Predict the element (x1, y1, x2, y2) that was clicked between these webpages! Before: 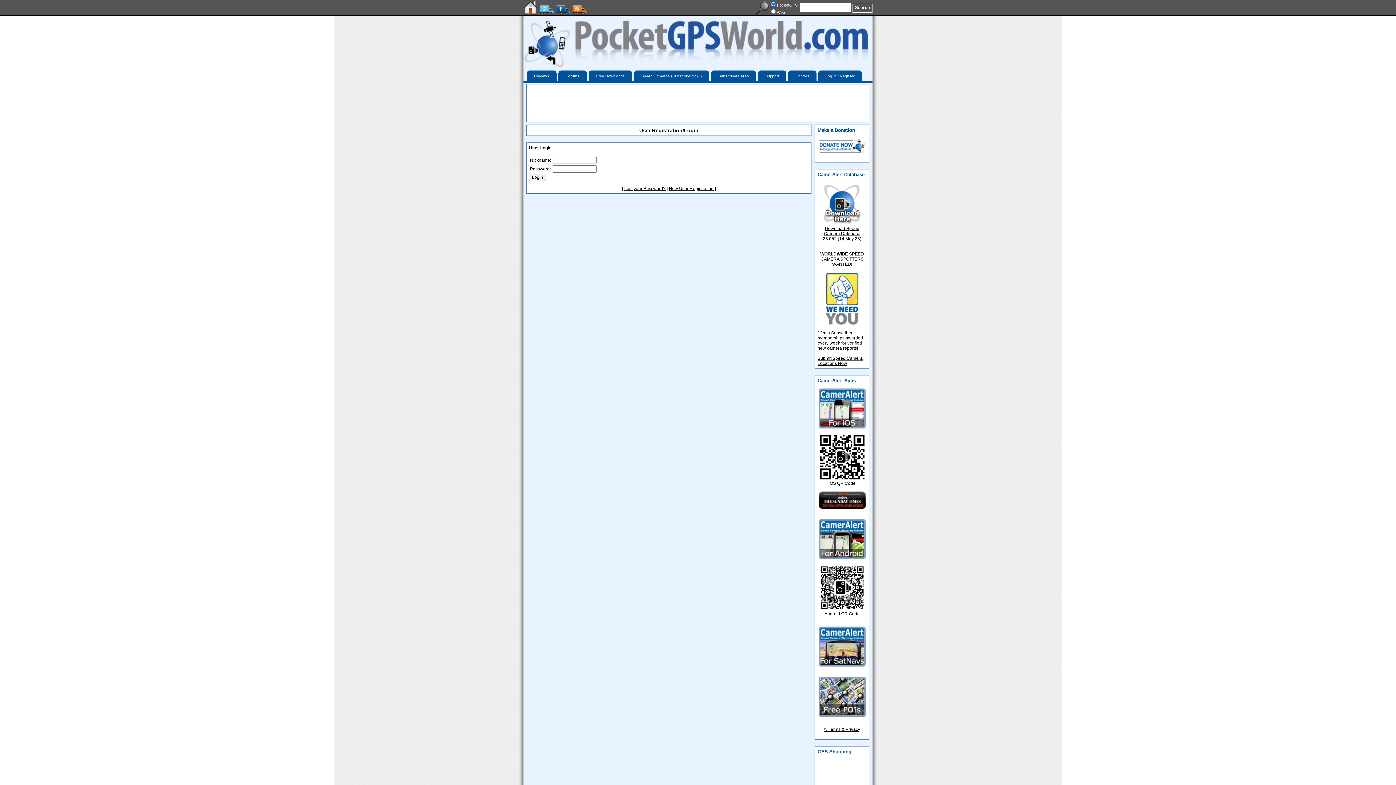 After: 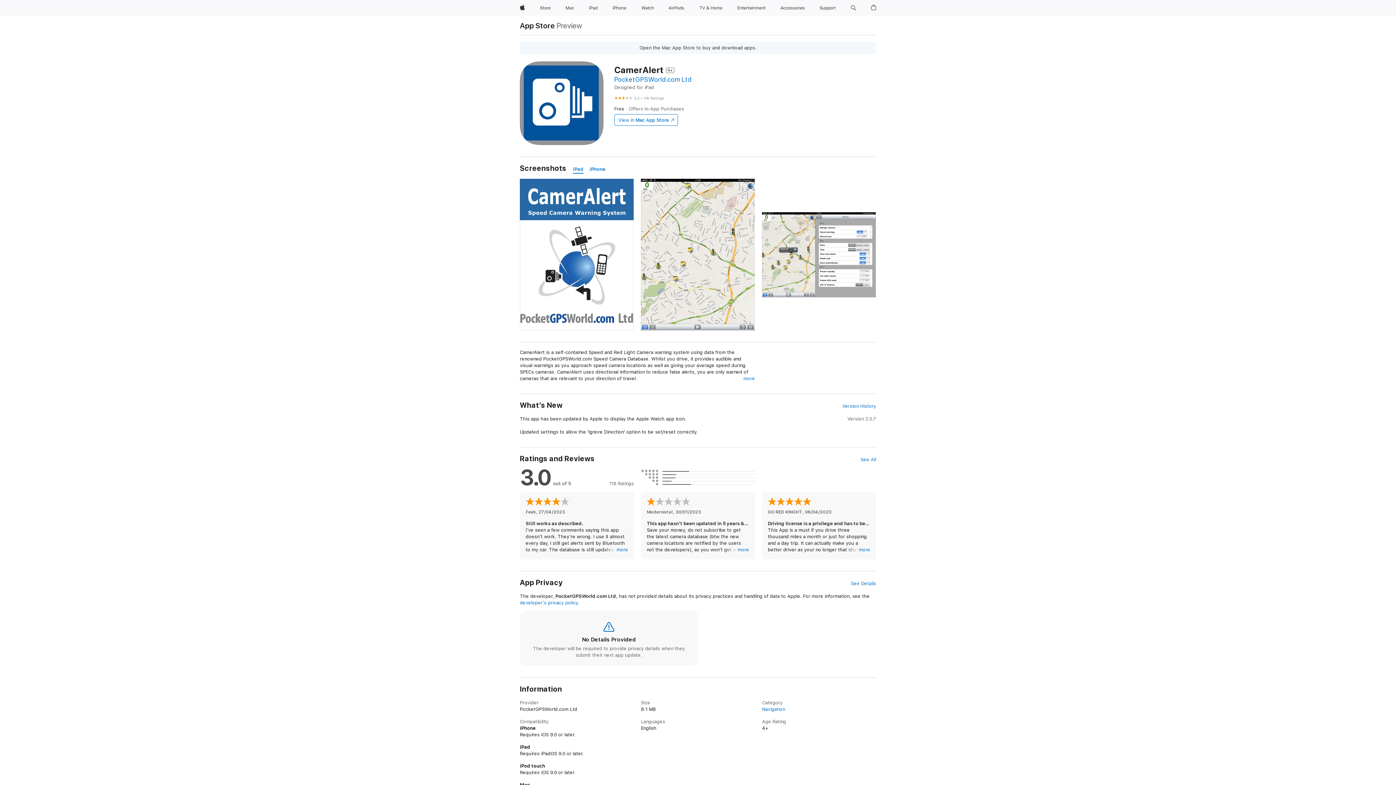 Action: bbox: (818, 424, 866, 429)